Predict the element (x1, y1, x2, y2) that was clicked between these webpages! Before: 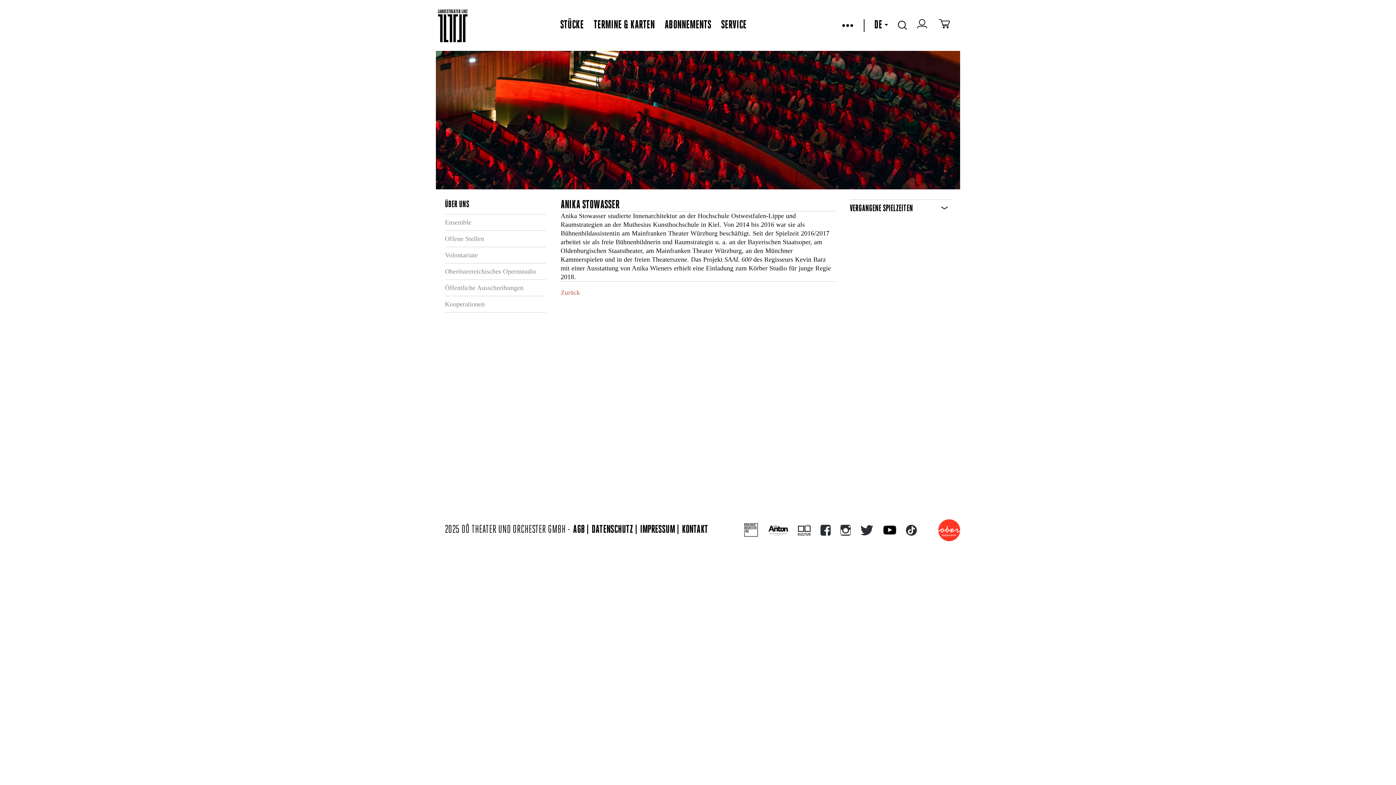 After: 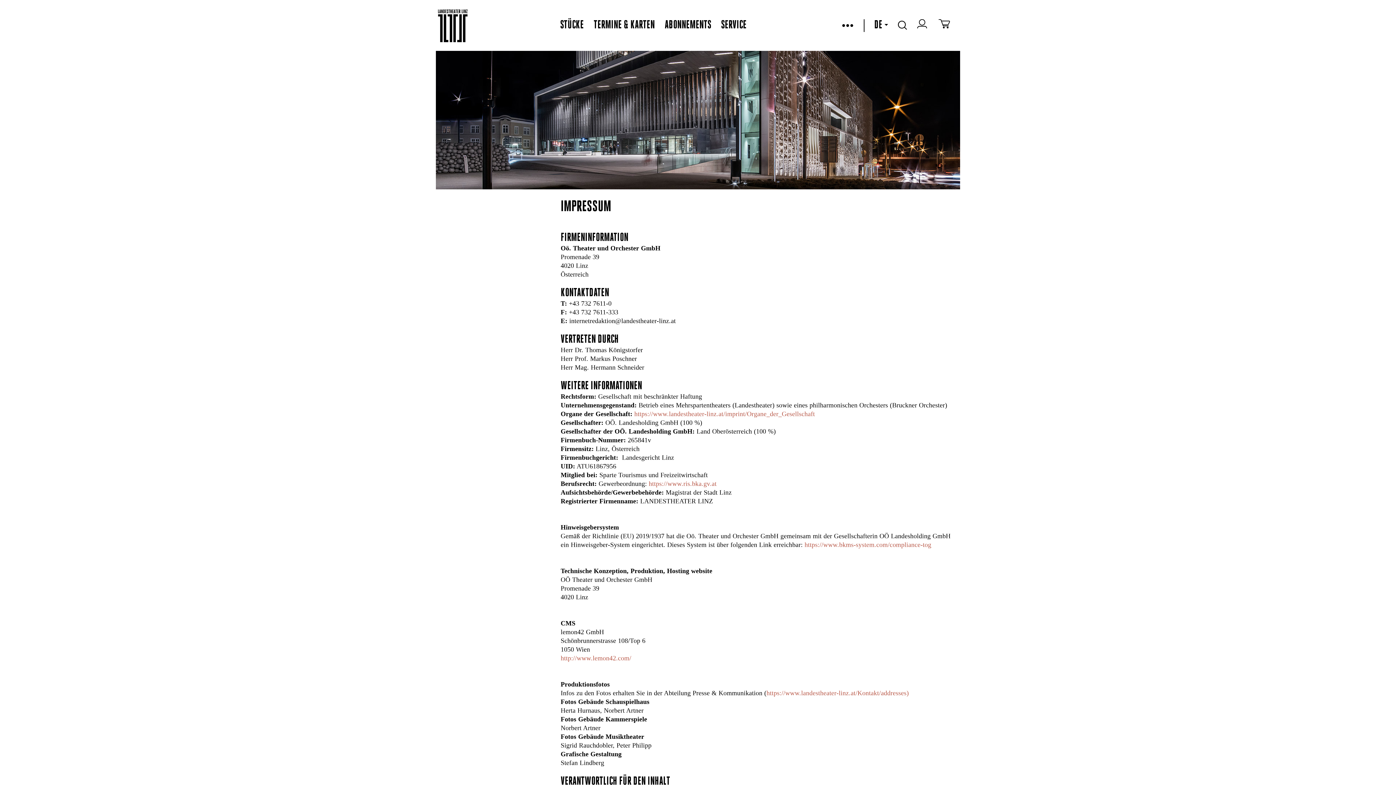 Action: label: IMPRESSUM bbox: (640, 524, 675, 535)